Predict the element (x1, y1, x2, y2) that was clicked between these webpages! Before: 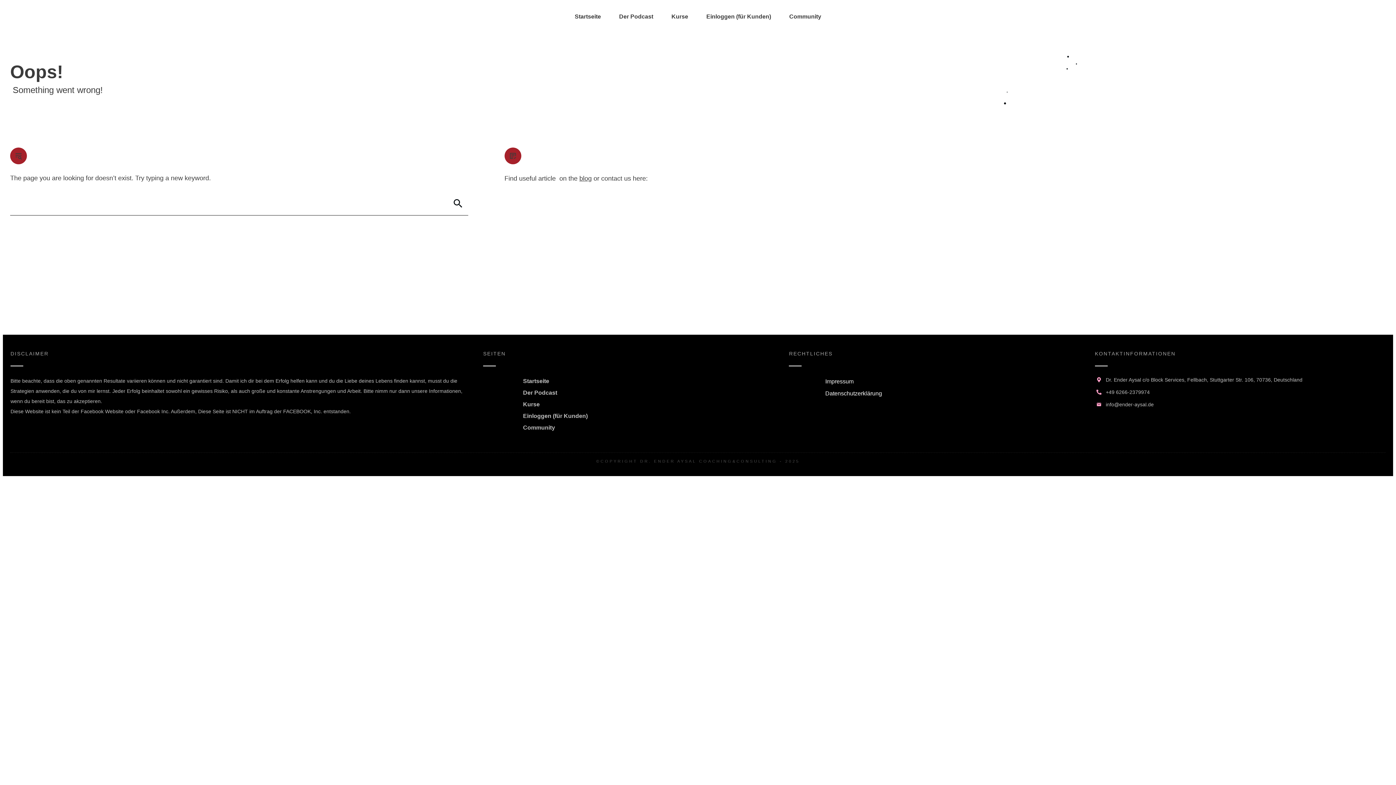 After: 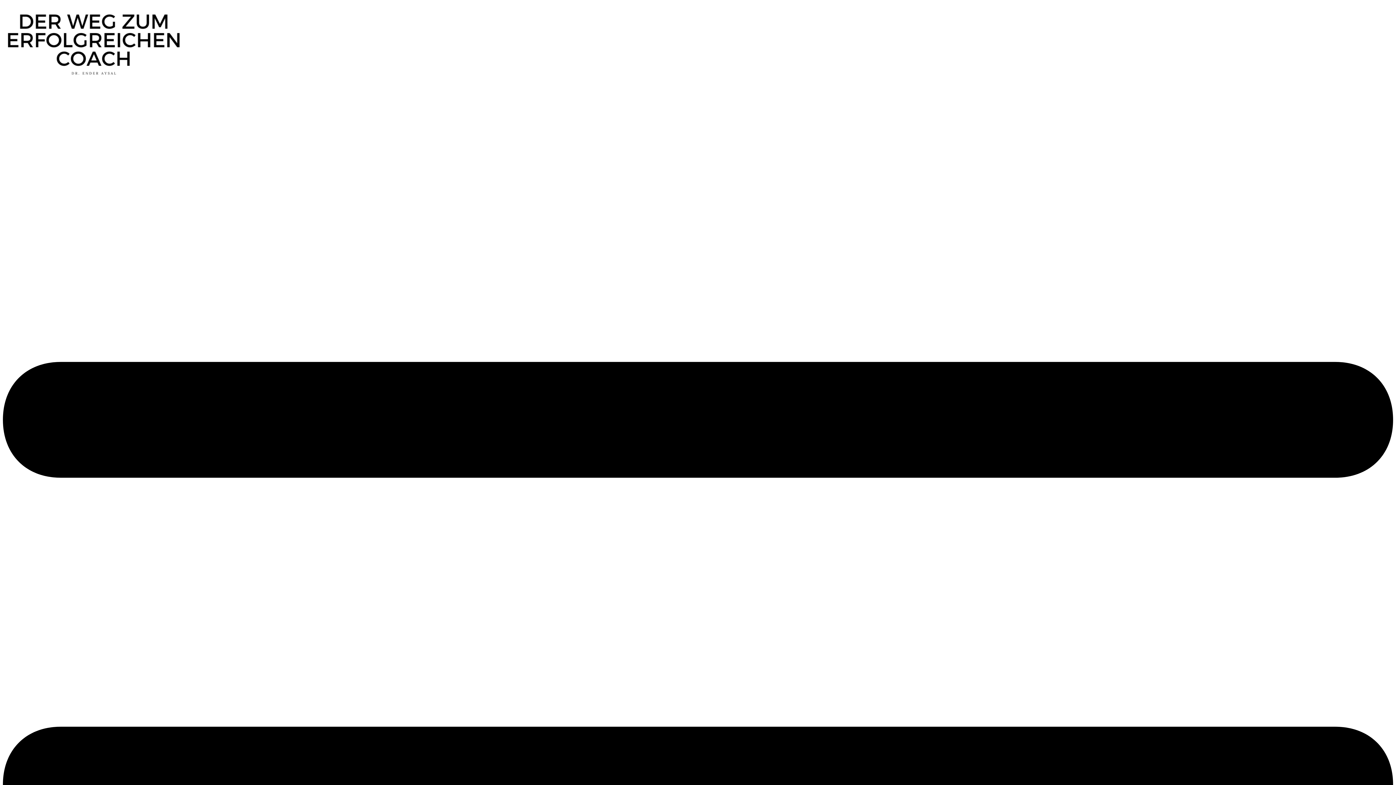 Action: label: Kurse bbox: (671, 10, 688, 22)